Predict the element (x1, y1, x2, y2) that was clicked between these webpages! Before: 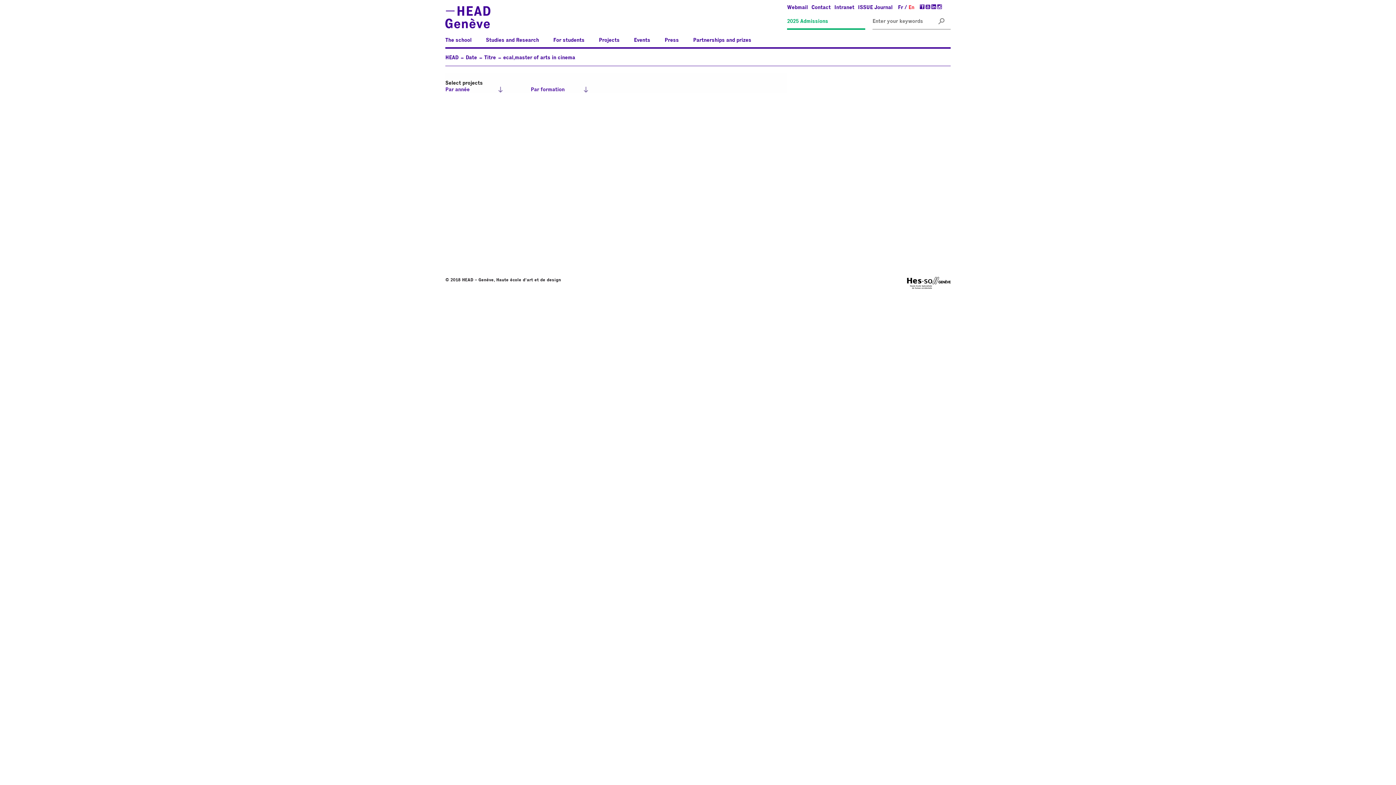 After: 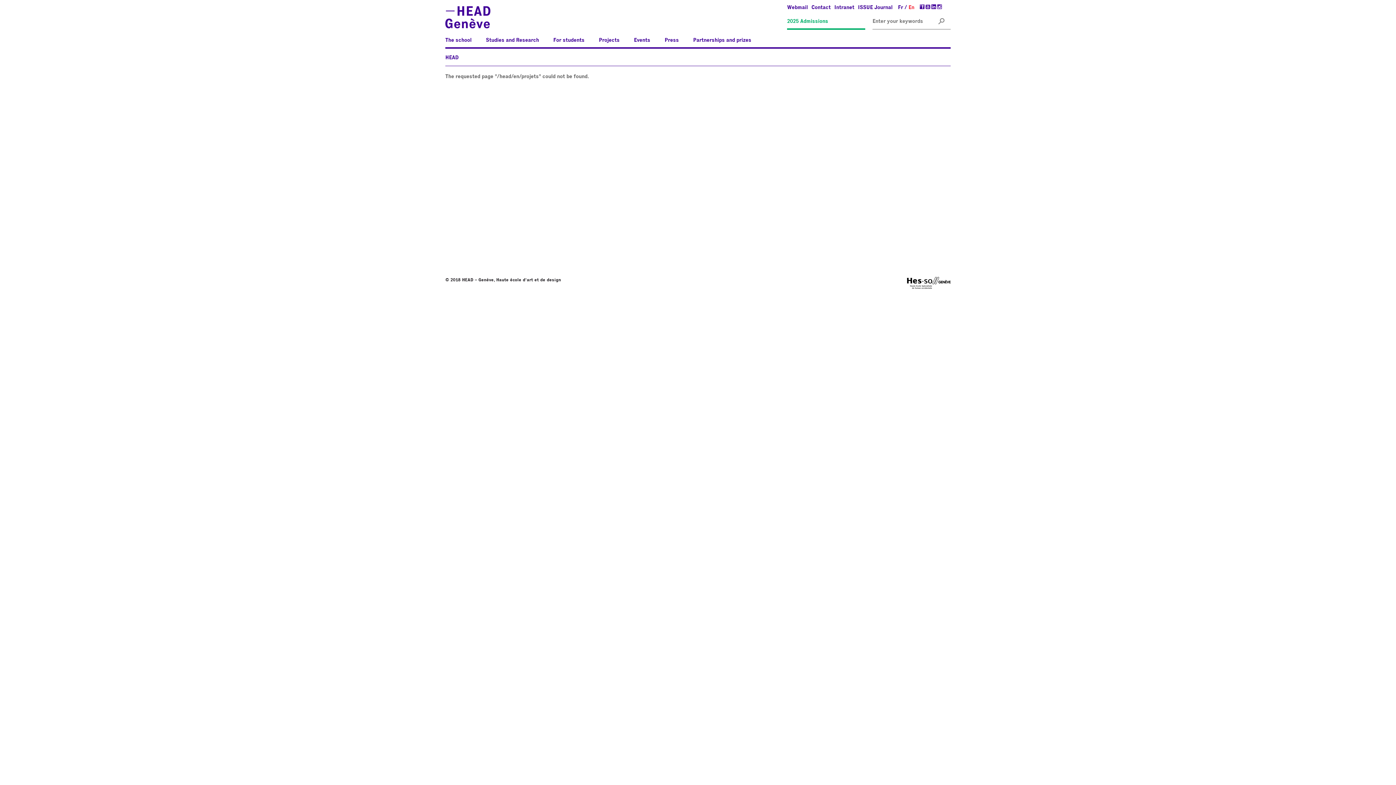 Action: bbox: (465, 55, 477, 60) label: Date